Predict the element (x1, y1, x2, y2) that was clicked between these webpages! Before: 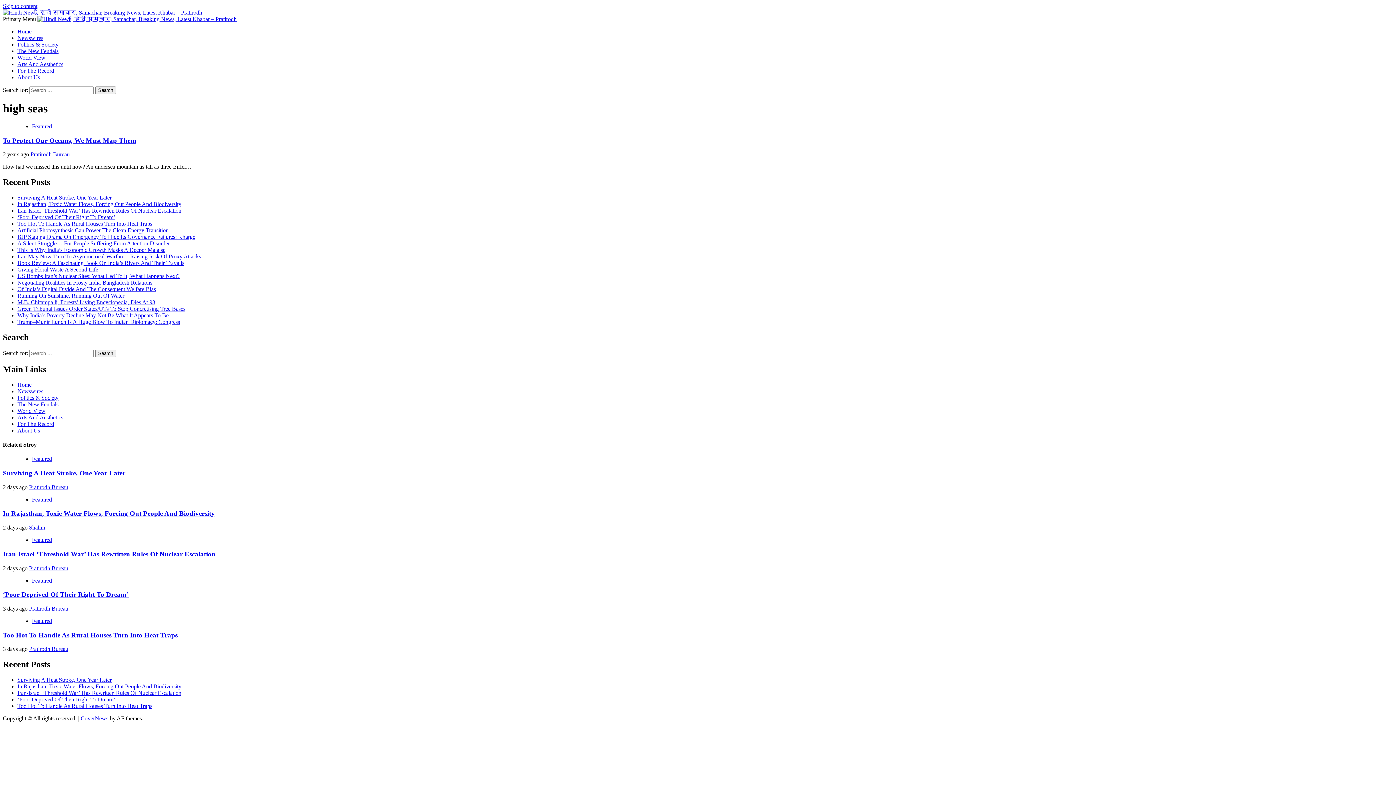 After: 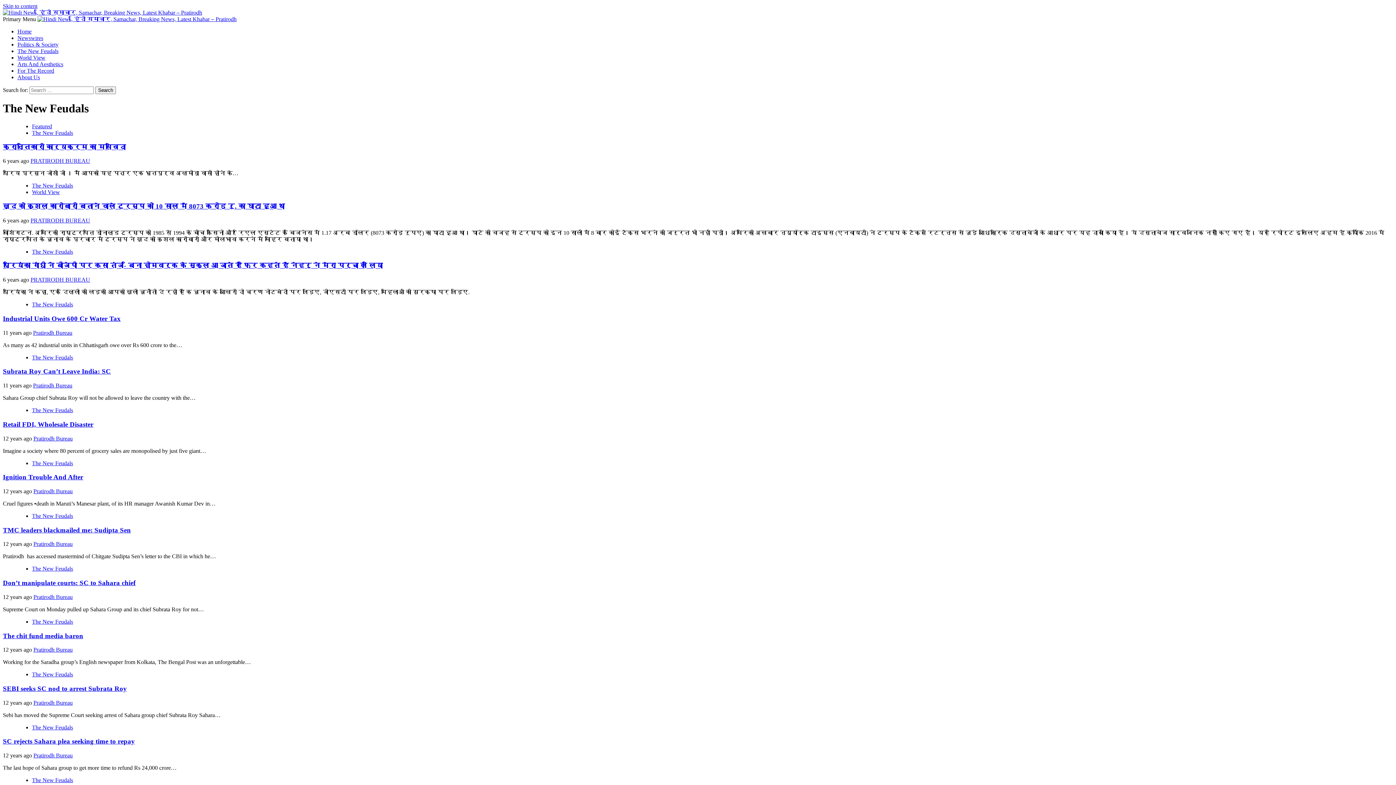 Action: label: The New Feudals bbox: (17, 401, 58, 407)